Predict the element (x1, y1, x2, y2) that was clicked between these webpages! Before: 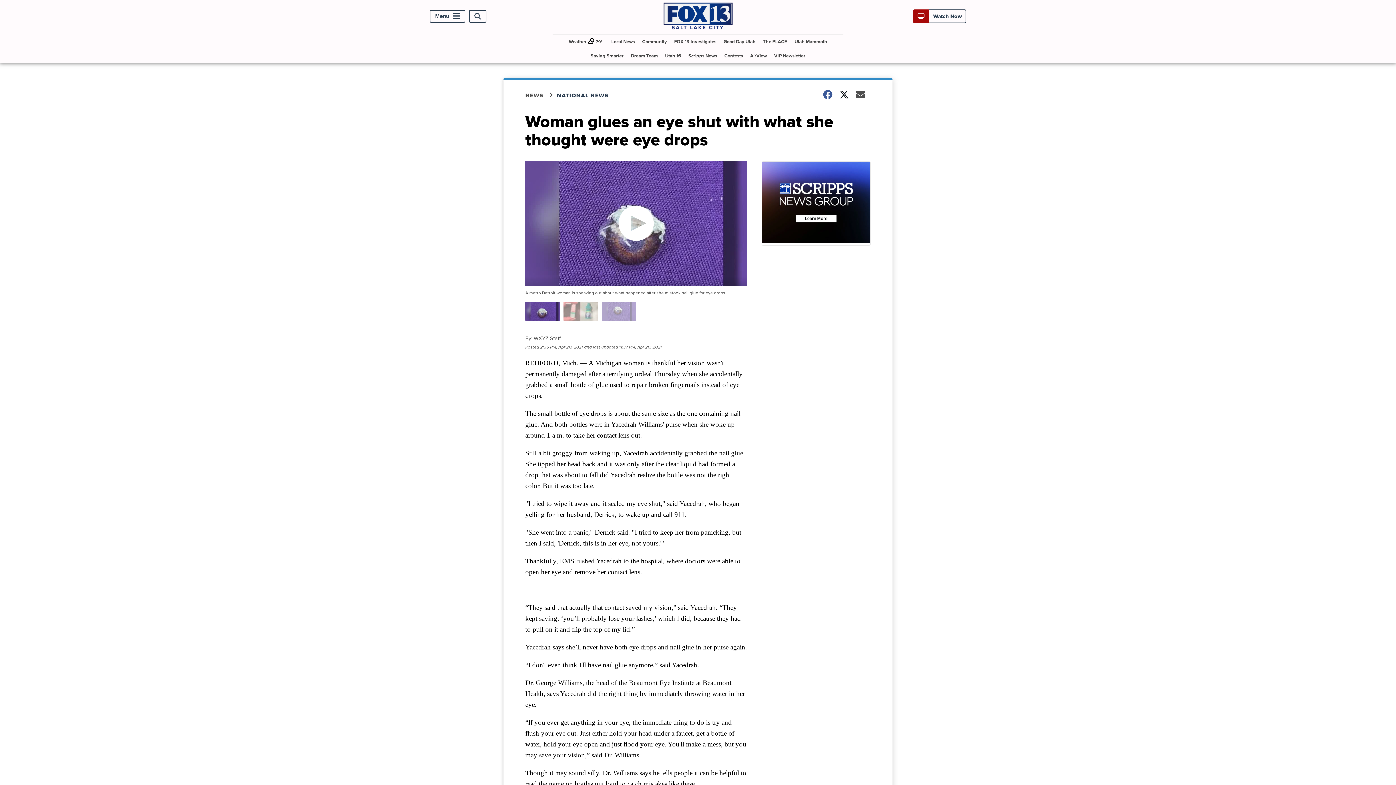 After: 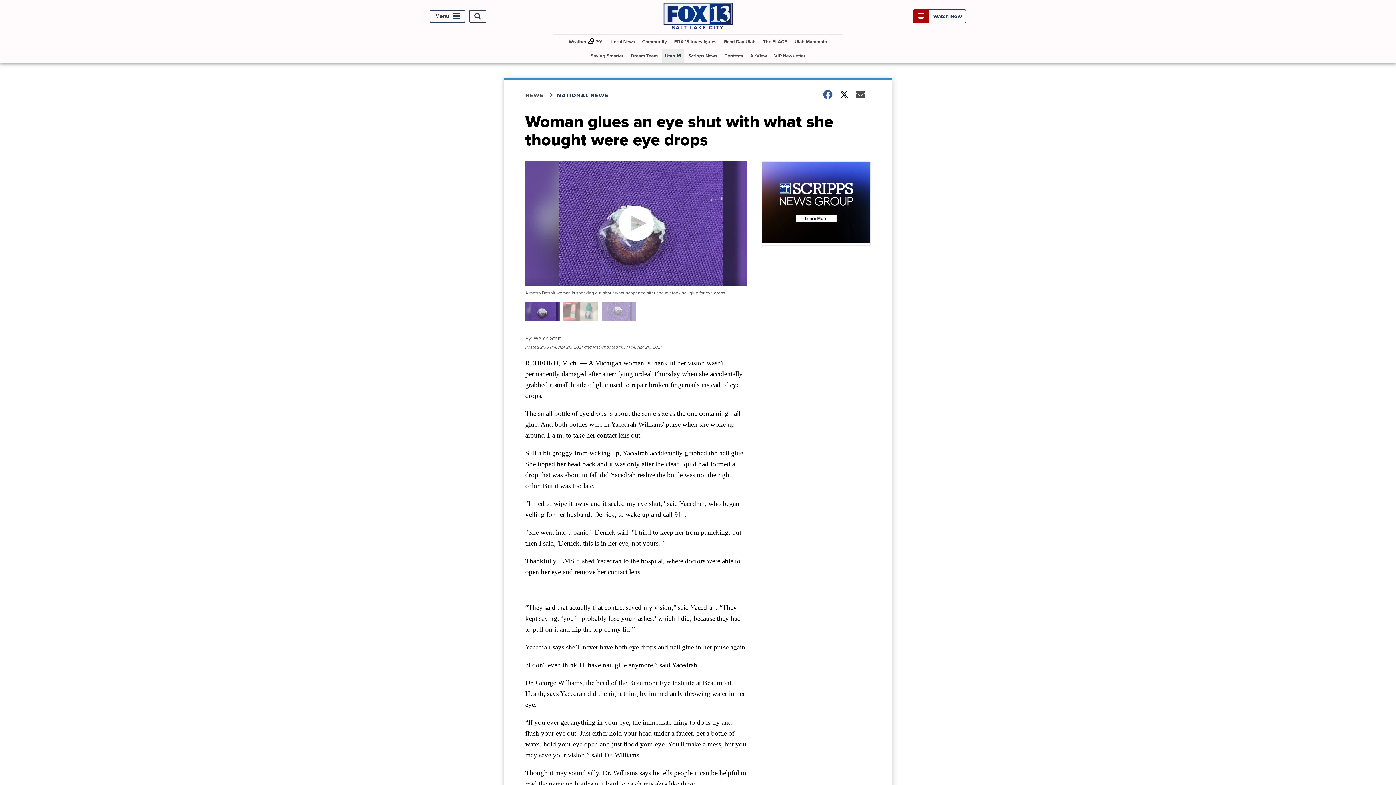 Action: bbox: (662, 48, 684, 63) label: Utah 16